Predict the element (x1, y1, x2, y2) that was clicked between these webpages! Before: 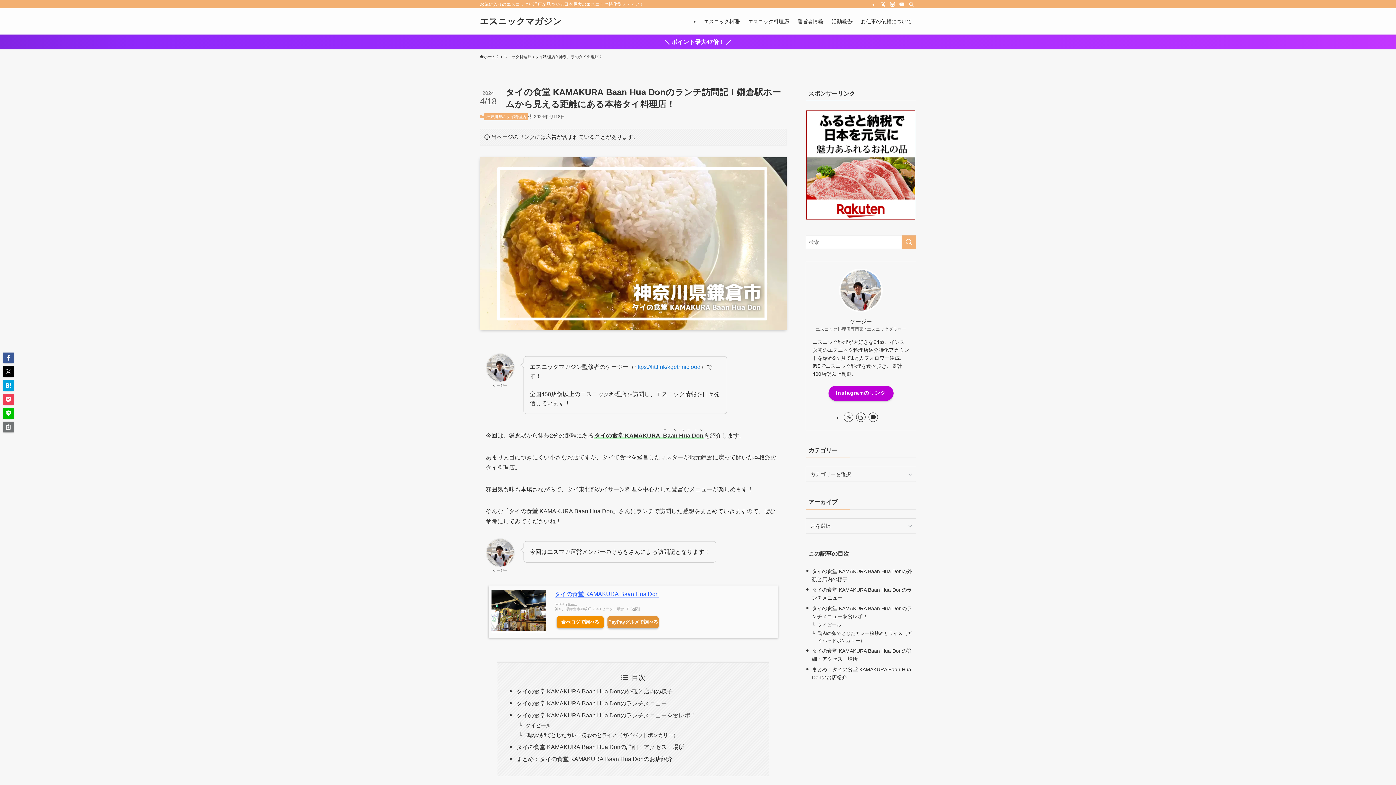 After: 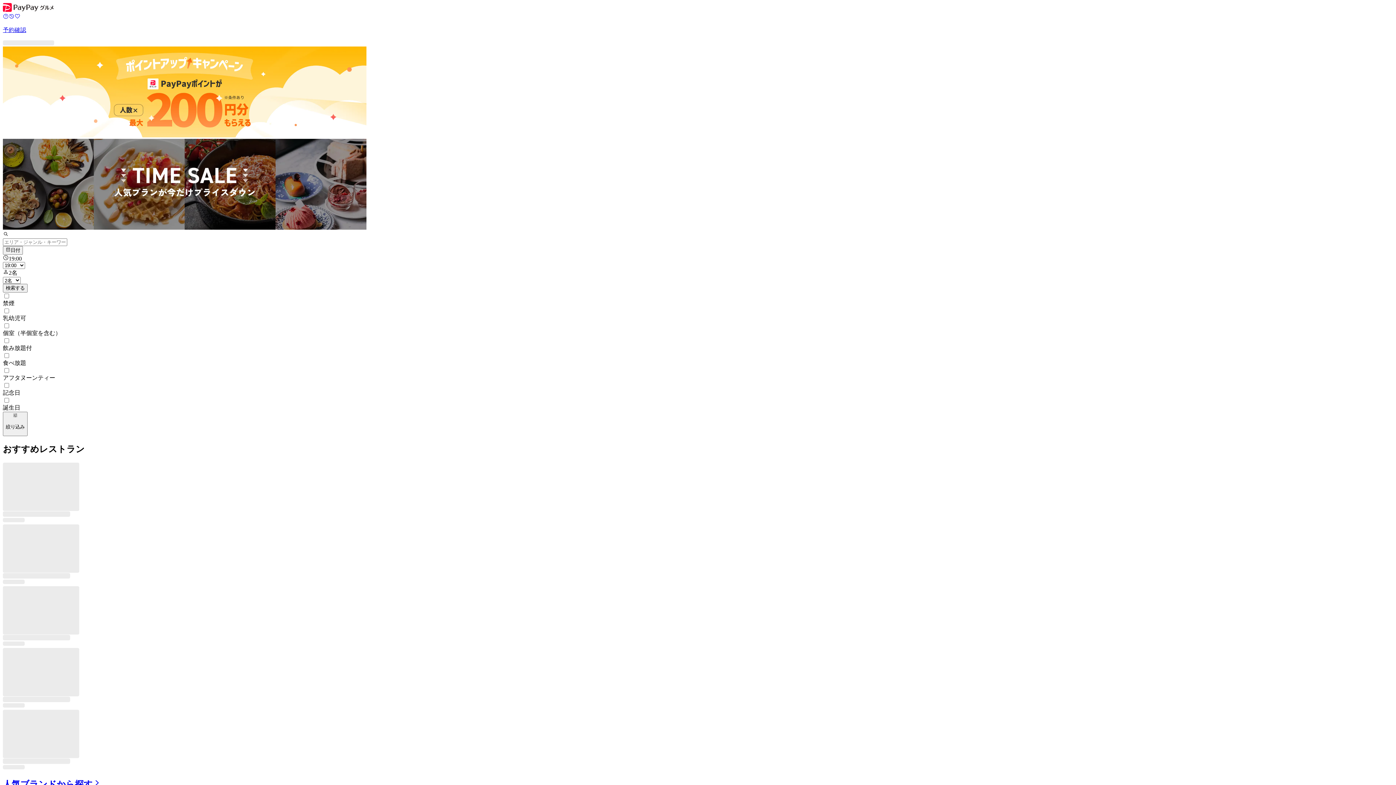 Action: label: PayPayグルメで調べる bbox: (607, 616, 658, 628)